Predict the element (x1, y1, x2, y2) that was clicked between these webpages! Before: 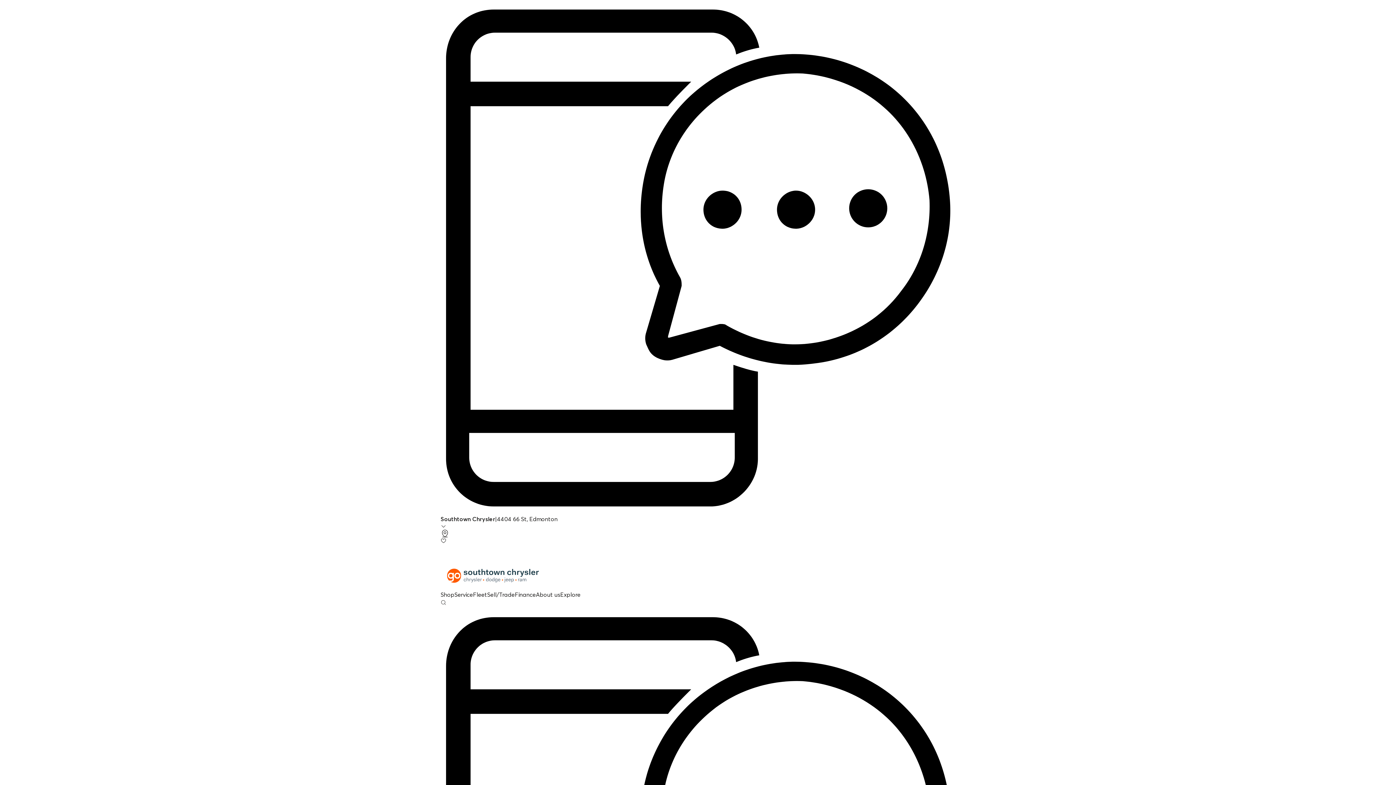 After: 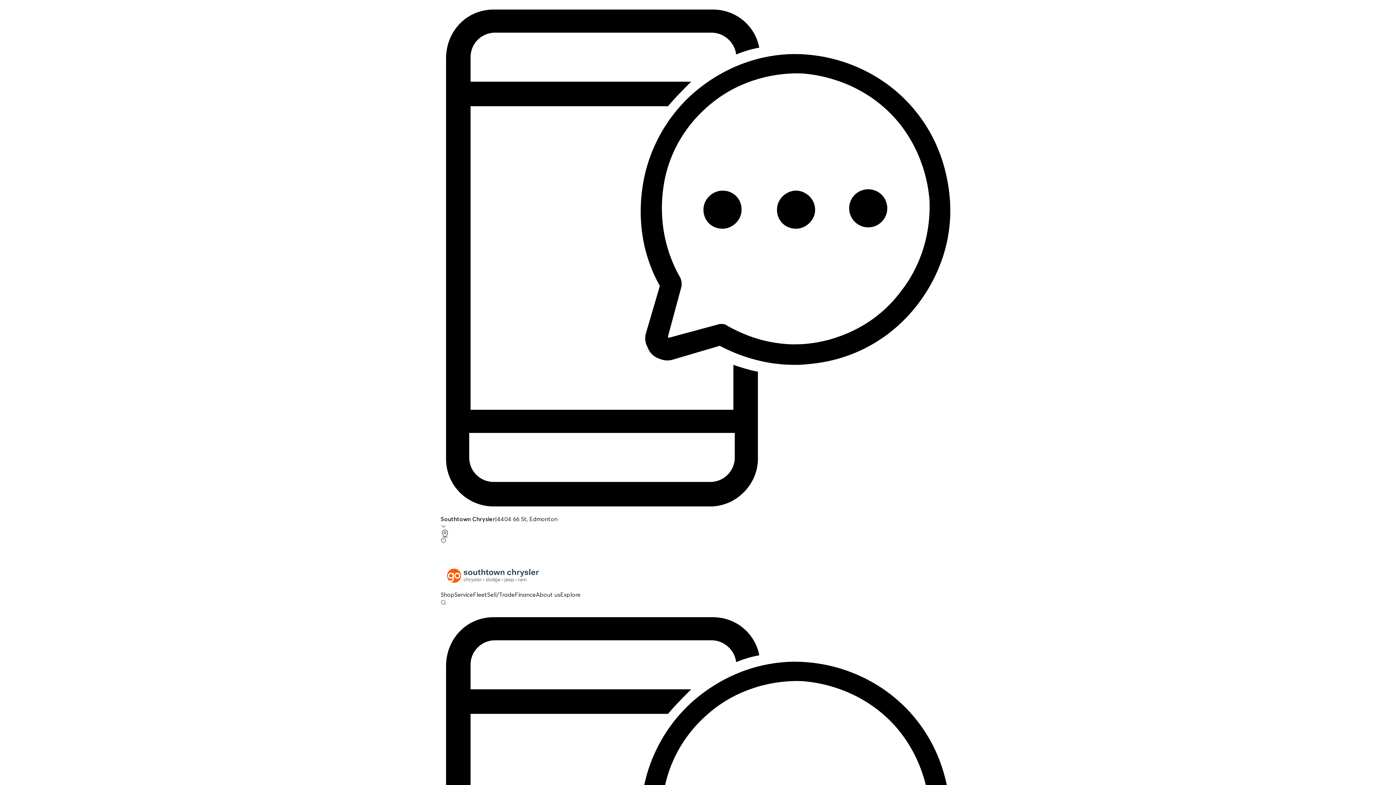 Action: bbox: (440, 0, 955, 514)